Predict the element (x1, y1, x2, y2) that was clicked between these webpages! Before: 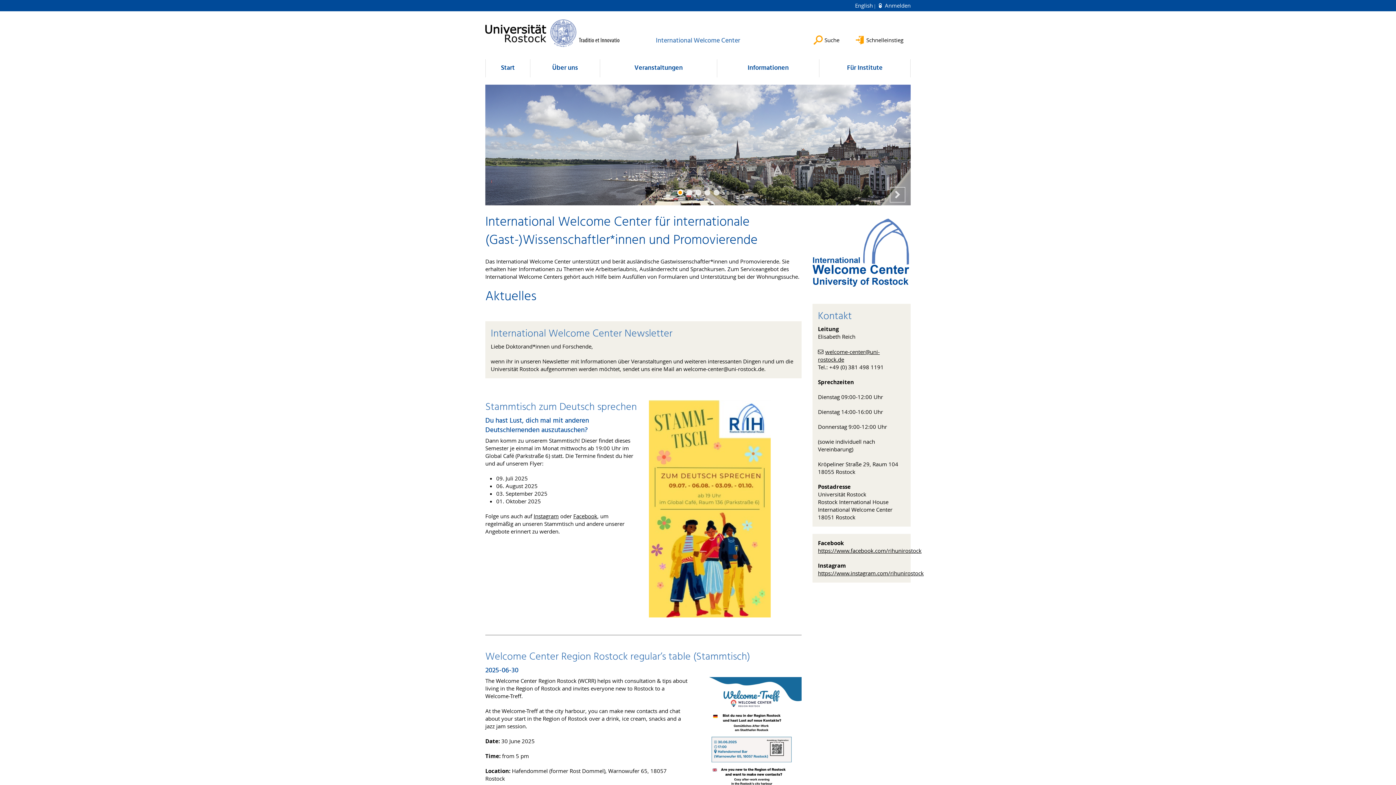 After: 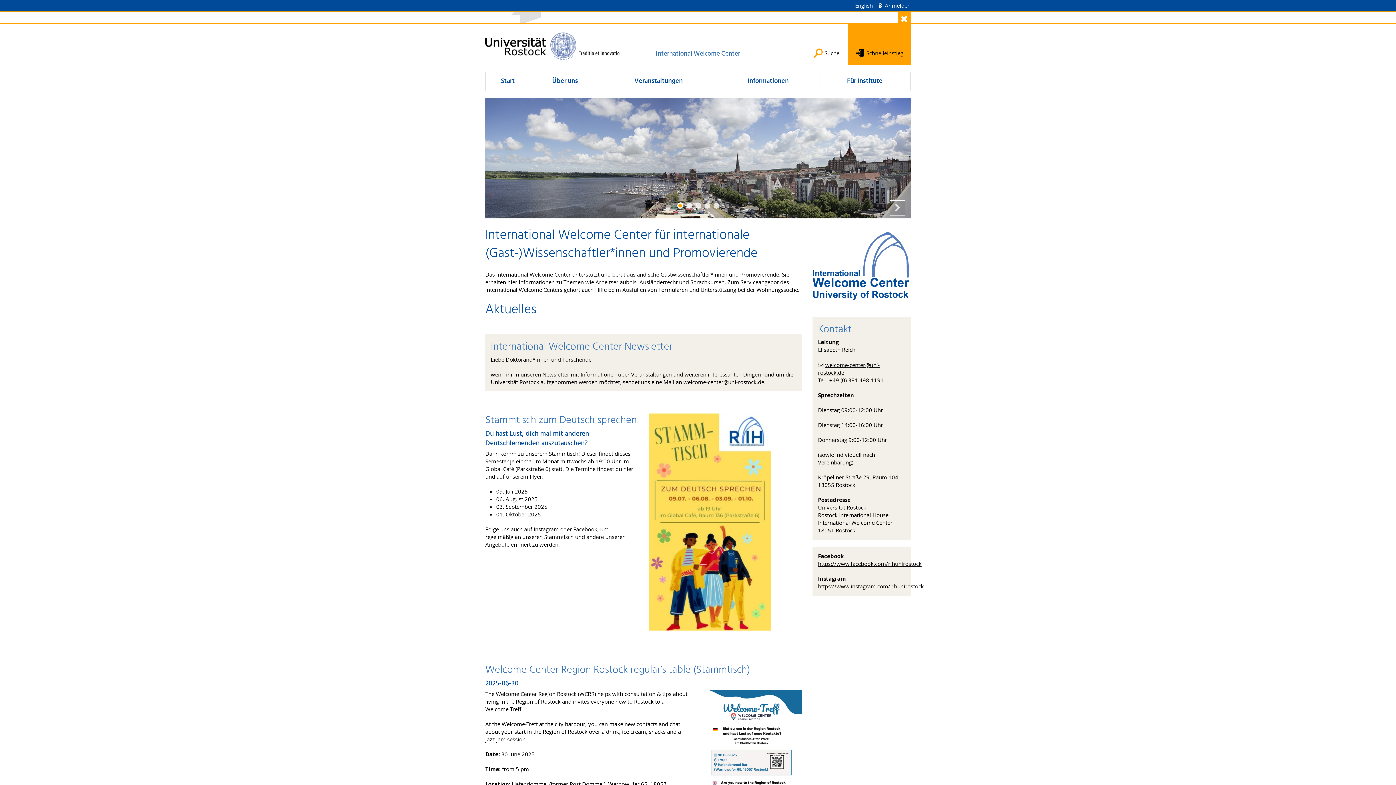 Action: bbox: (848, 11, 910, 52) label: Schnelleinstieg